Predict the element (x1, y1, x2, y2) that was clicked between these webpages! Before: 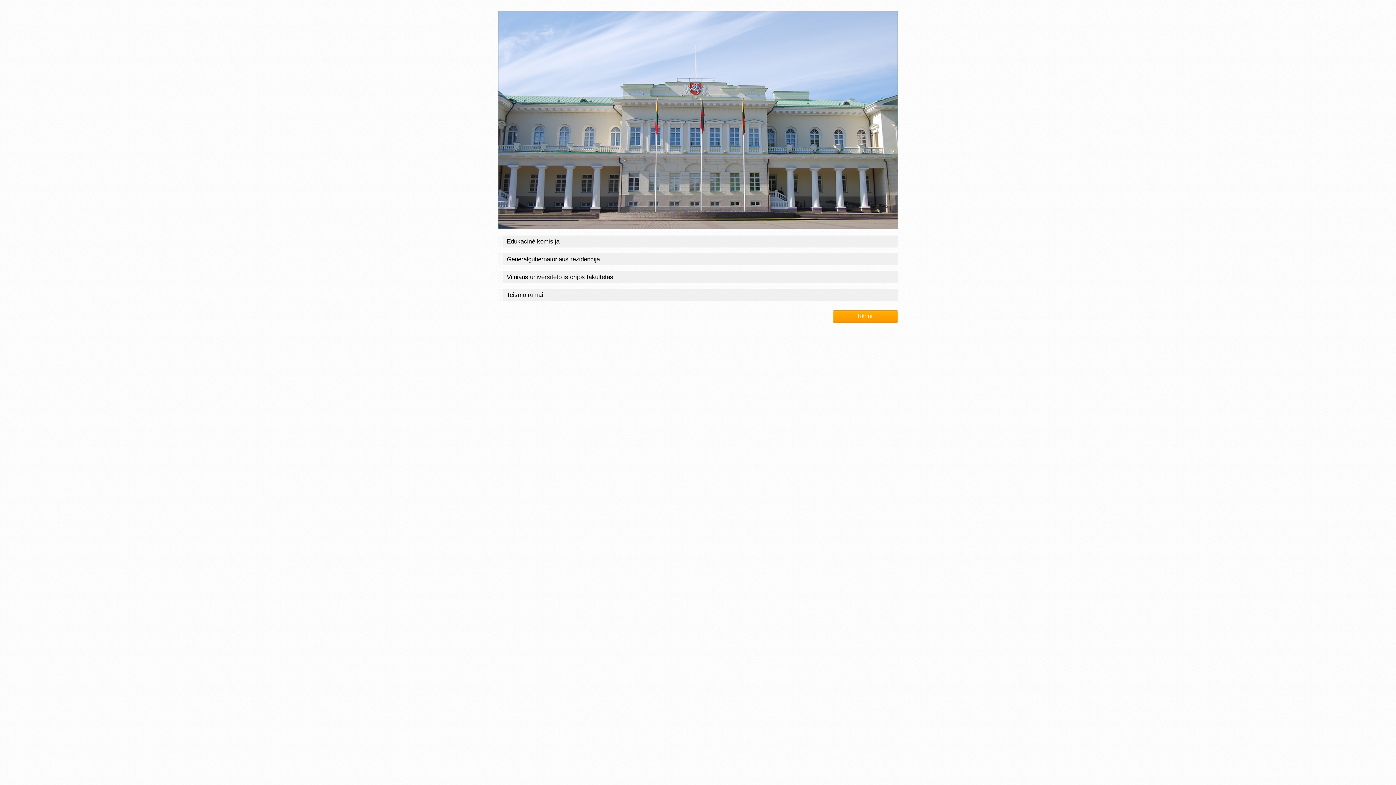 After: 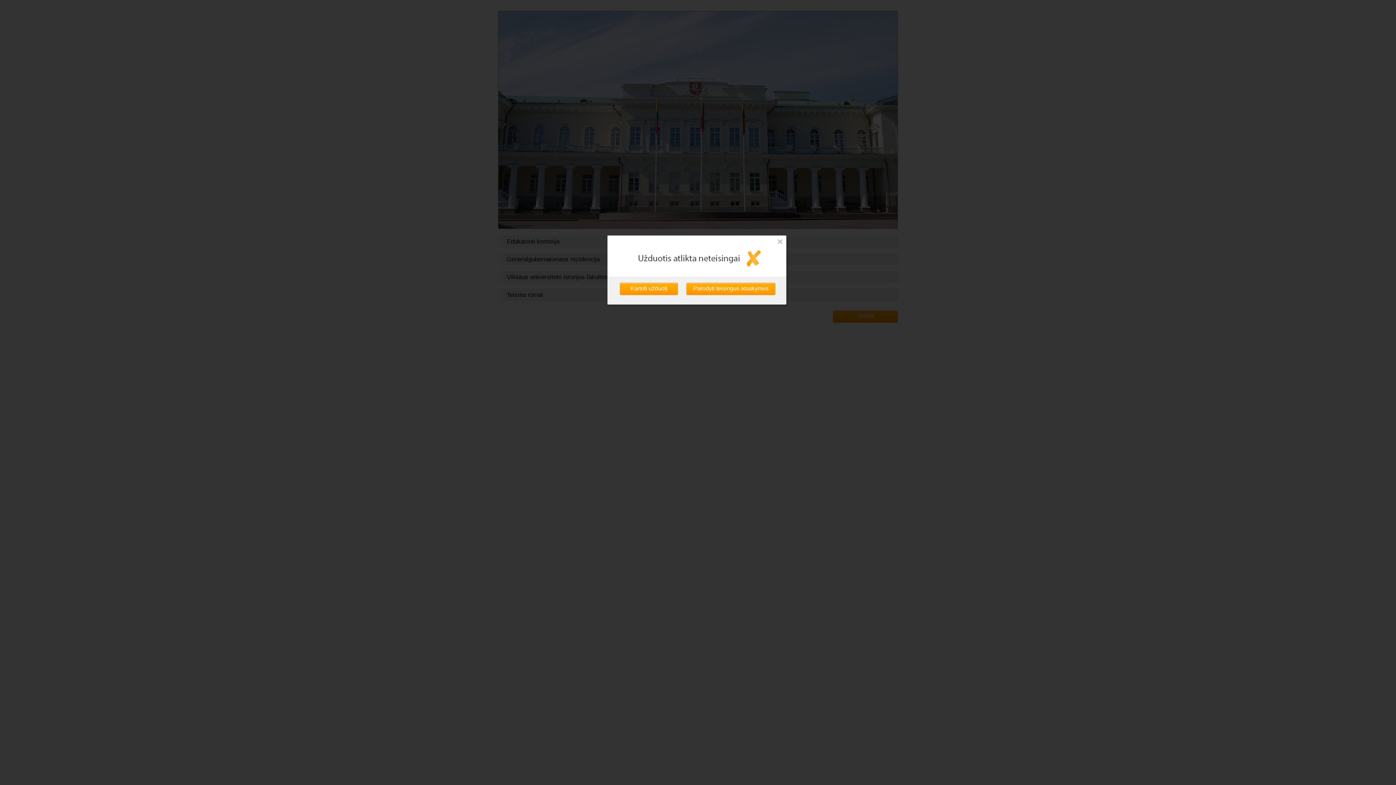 Action: bbox: (833, 310, 898, 324) label: Tikrinti